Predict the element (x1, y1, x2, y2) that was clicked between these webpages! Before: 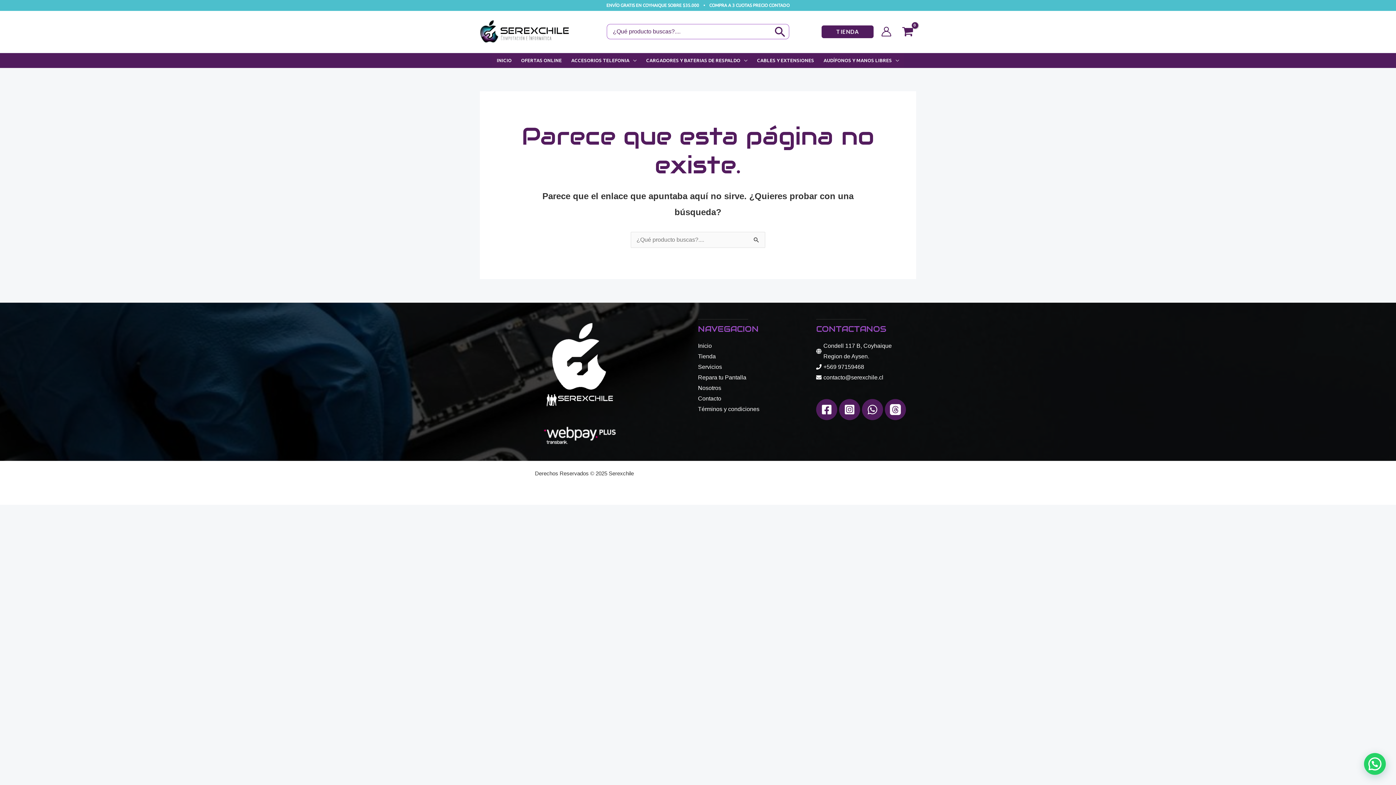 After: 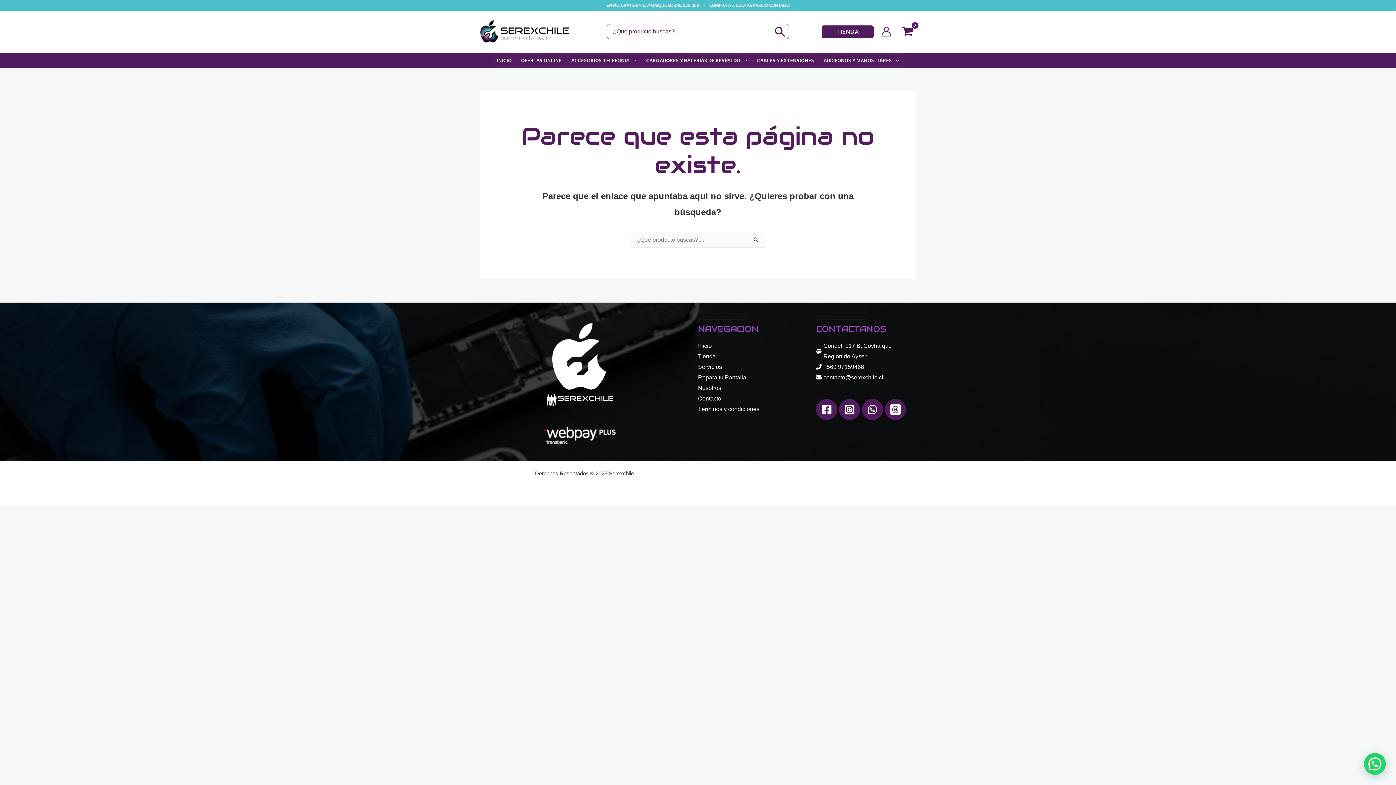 Action: label: WhatsApp bbox: (862, 399, 883, 420)